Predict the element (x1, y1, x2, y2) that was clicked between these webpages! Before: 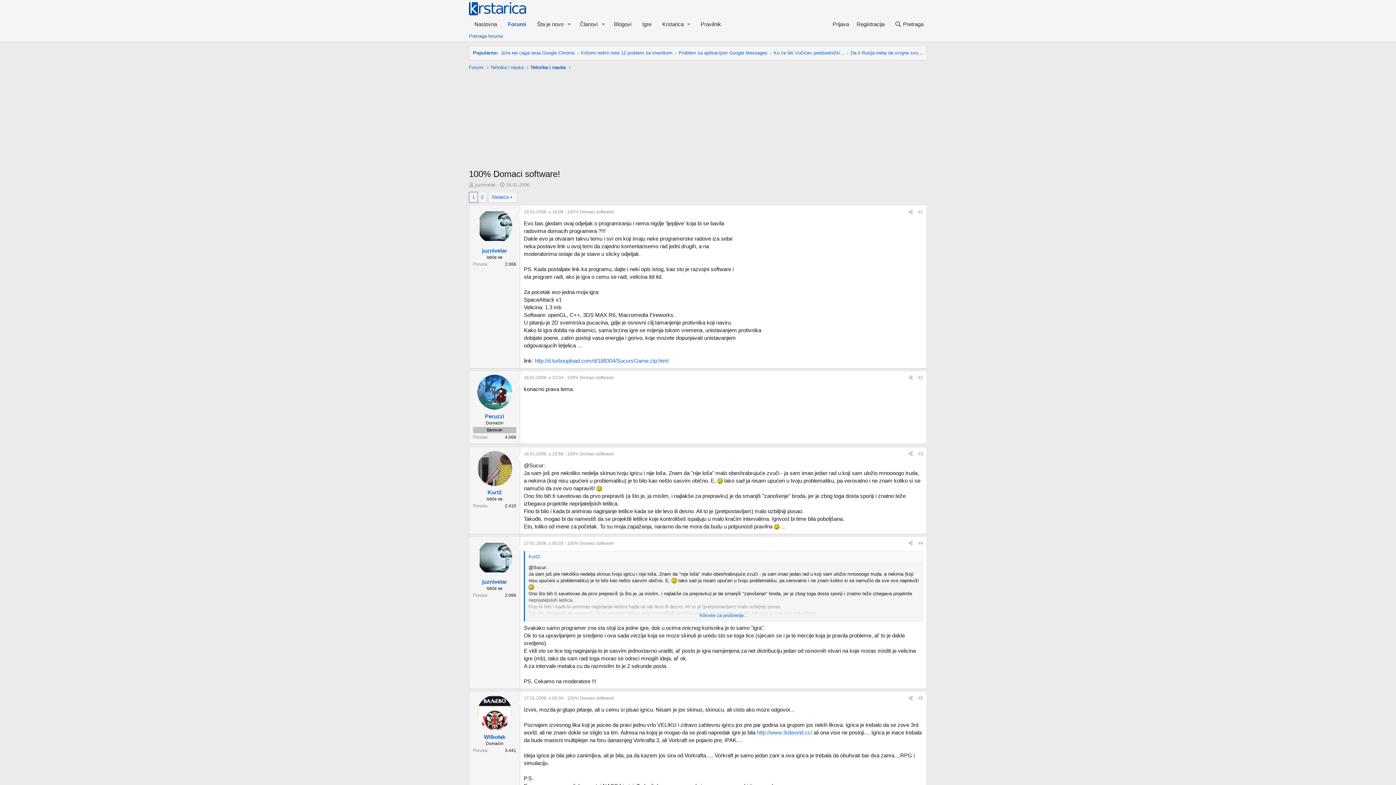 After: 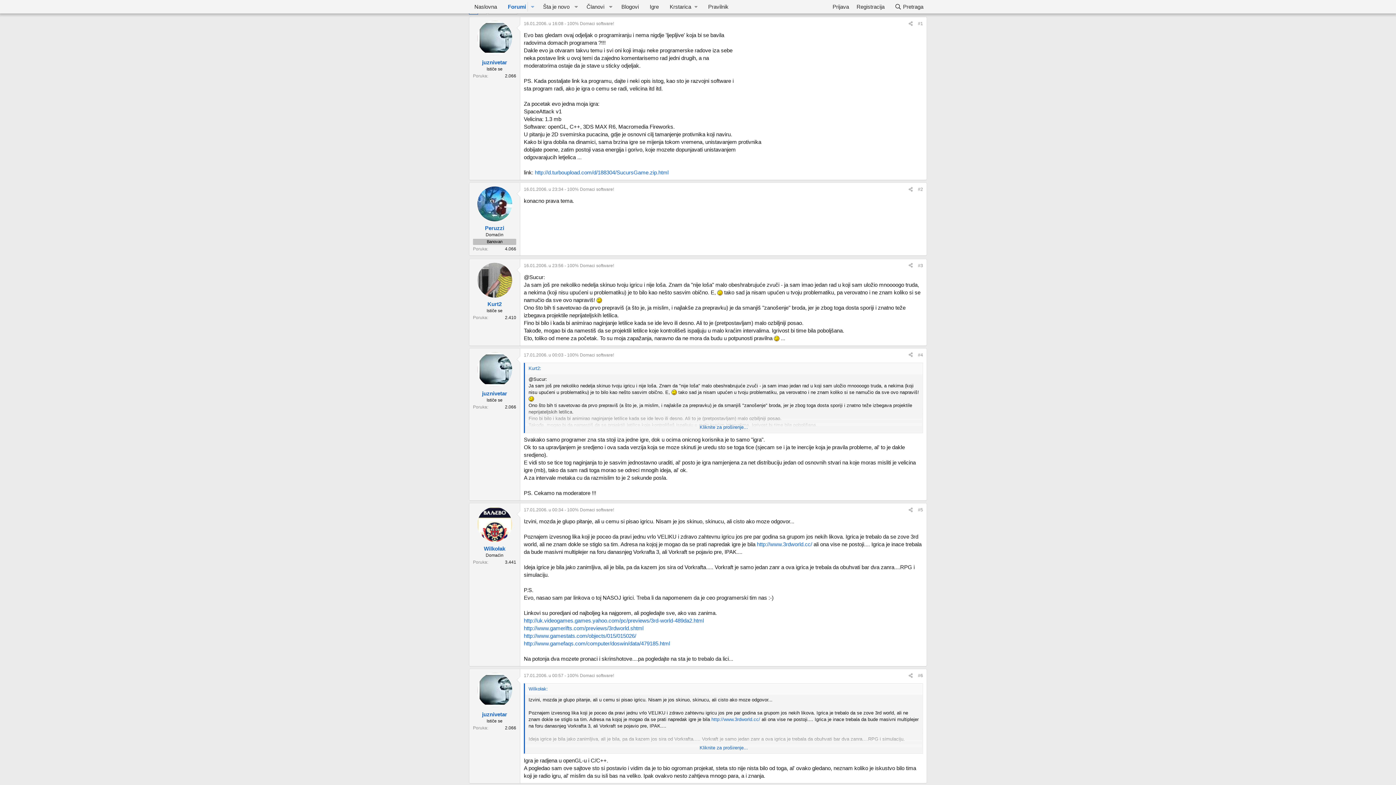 Action: bbox: (524, 209, 614, 214) label: 16.01.2006. u 16:08 - 100% Domaci software!